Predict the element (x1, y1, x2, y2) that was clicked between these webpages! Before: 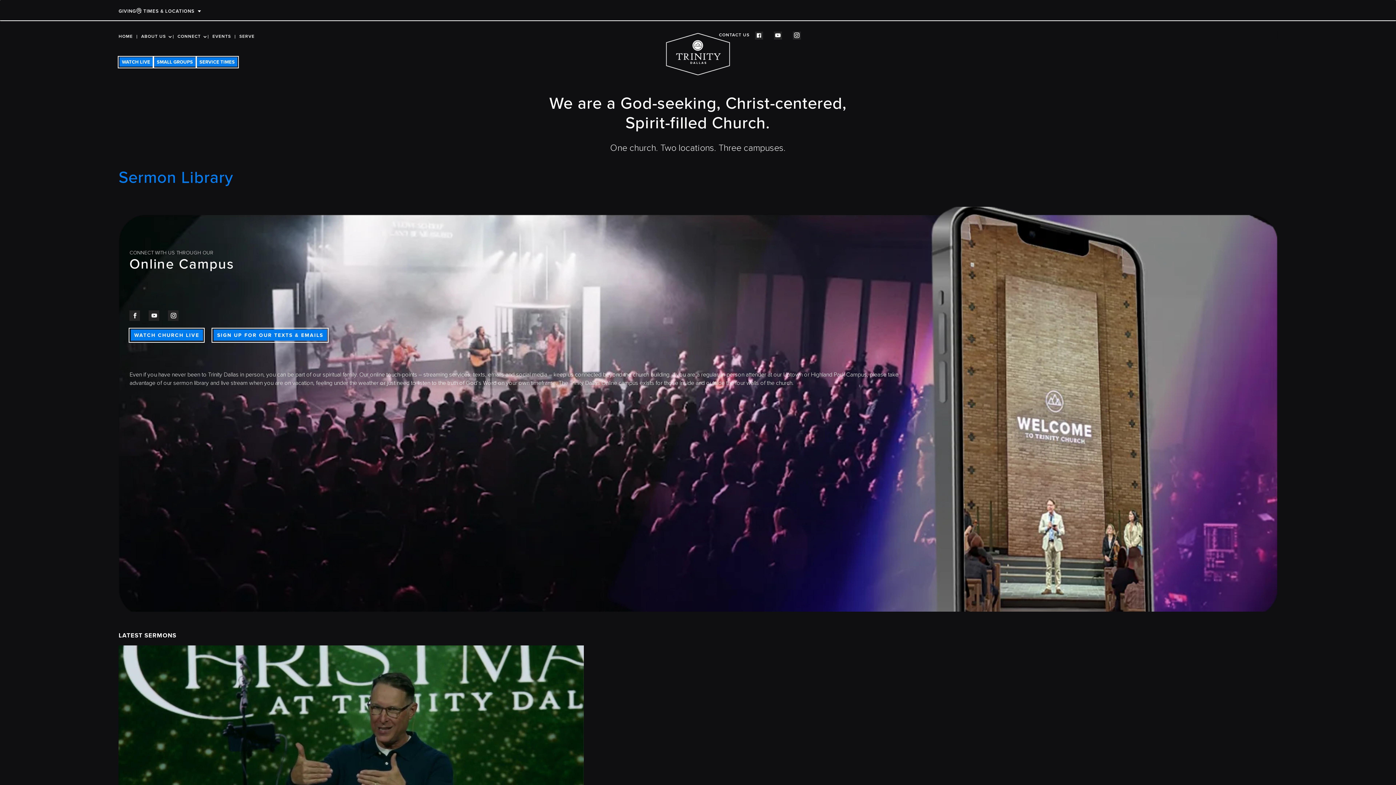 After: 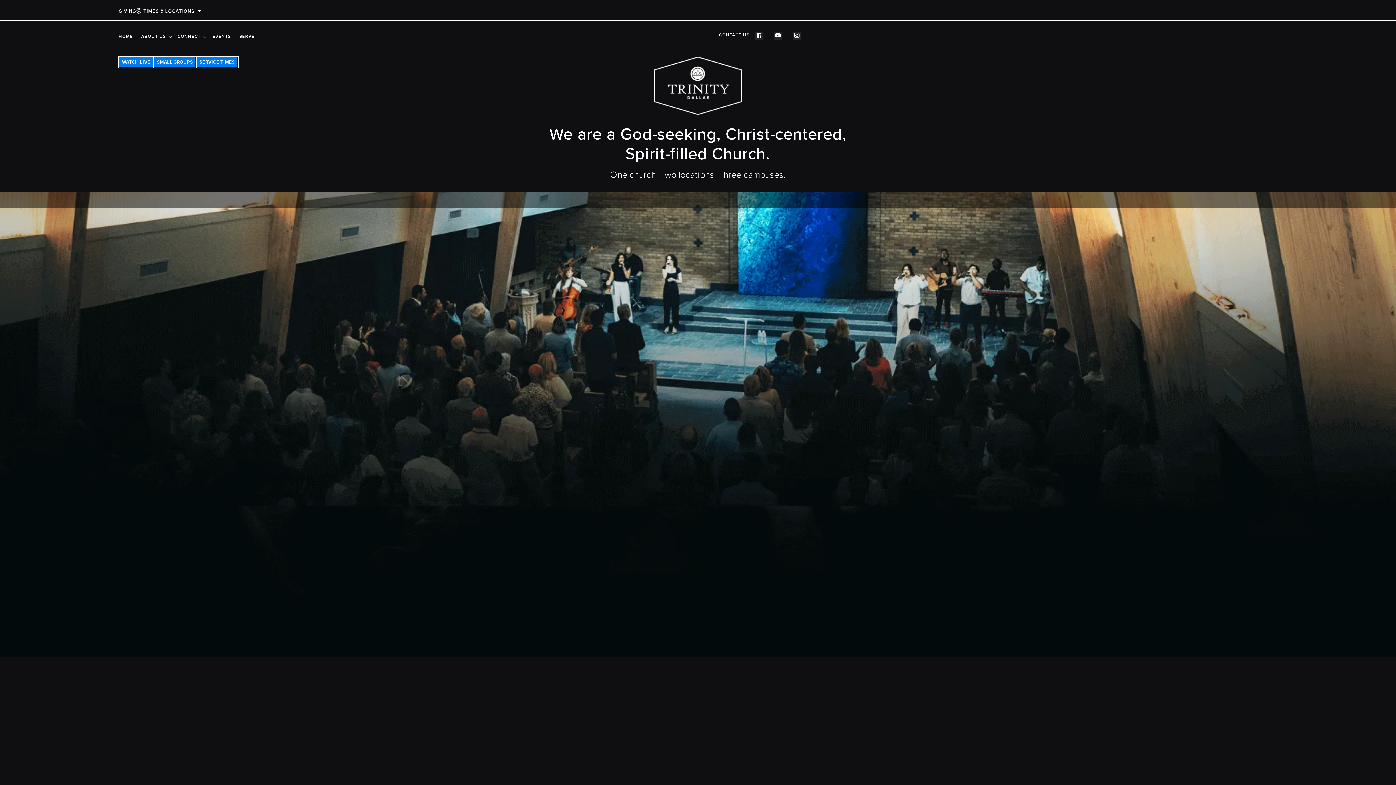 Action: label: HOME bbox: (118, 34, 137, 38)